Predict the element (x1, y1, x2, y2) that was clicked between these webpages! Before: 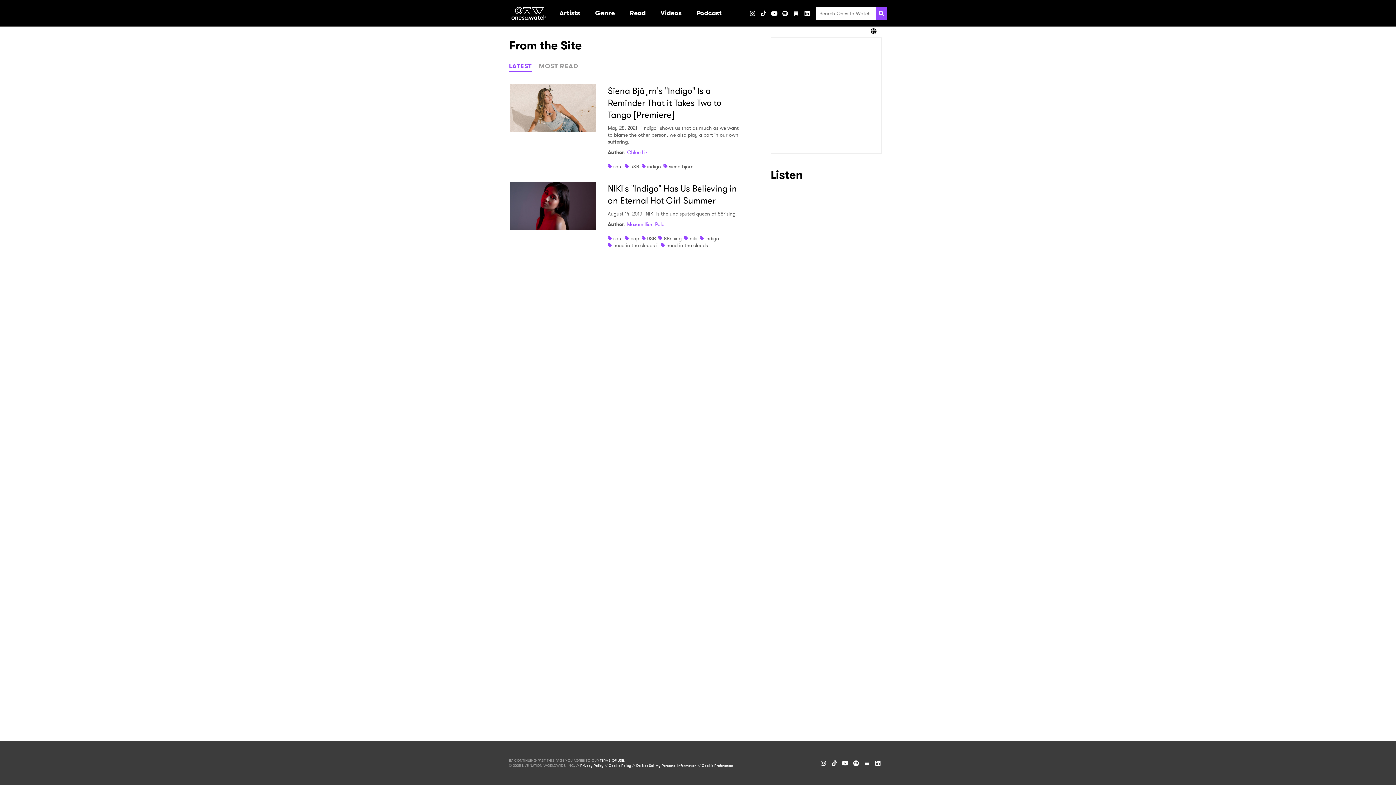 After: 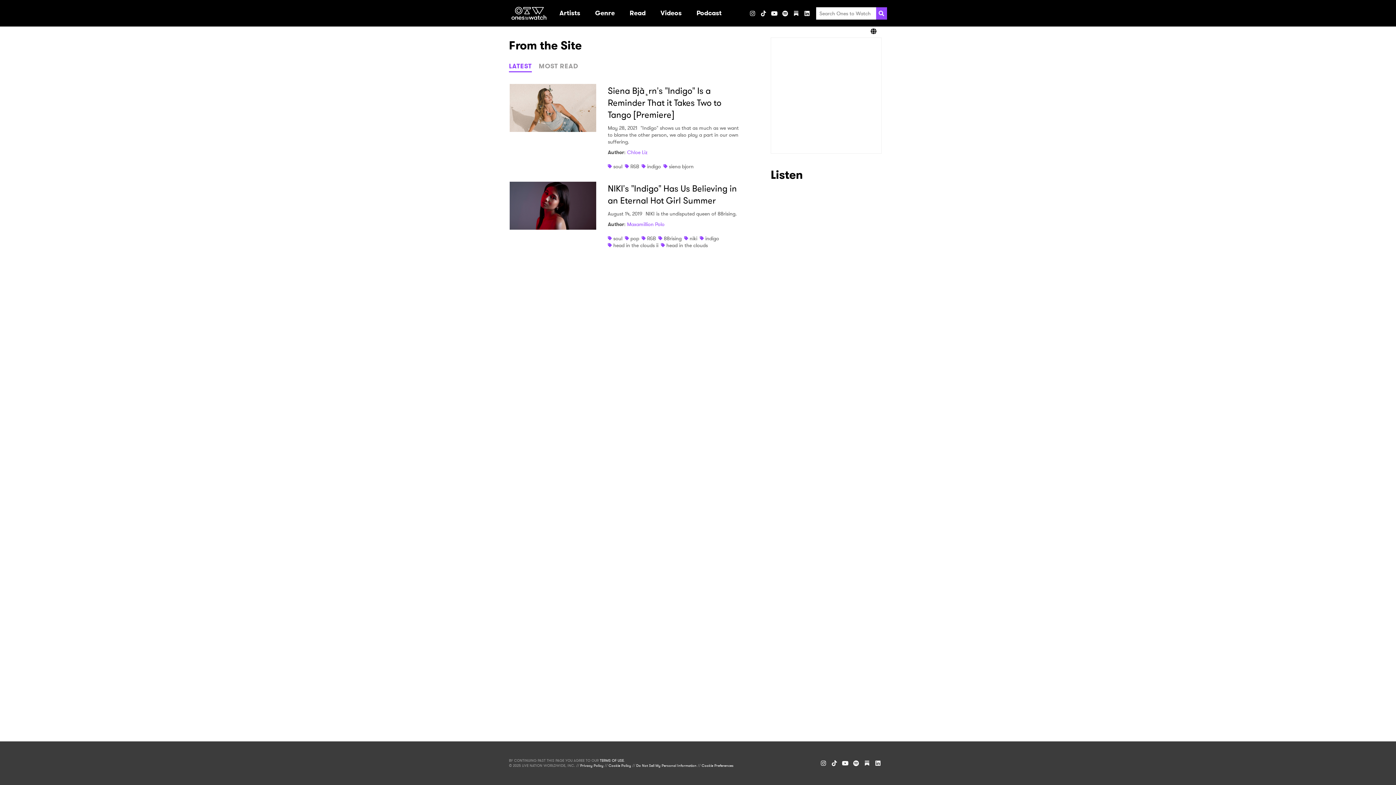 Action: bbox: (747, 7, 758, 18) label: Instagram